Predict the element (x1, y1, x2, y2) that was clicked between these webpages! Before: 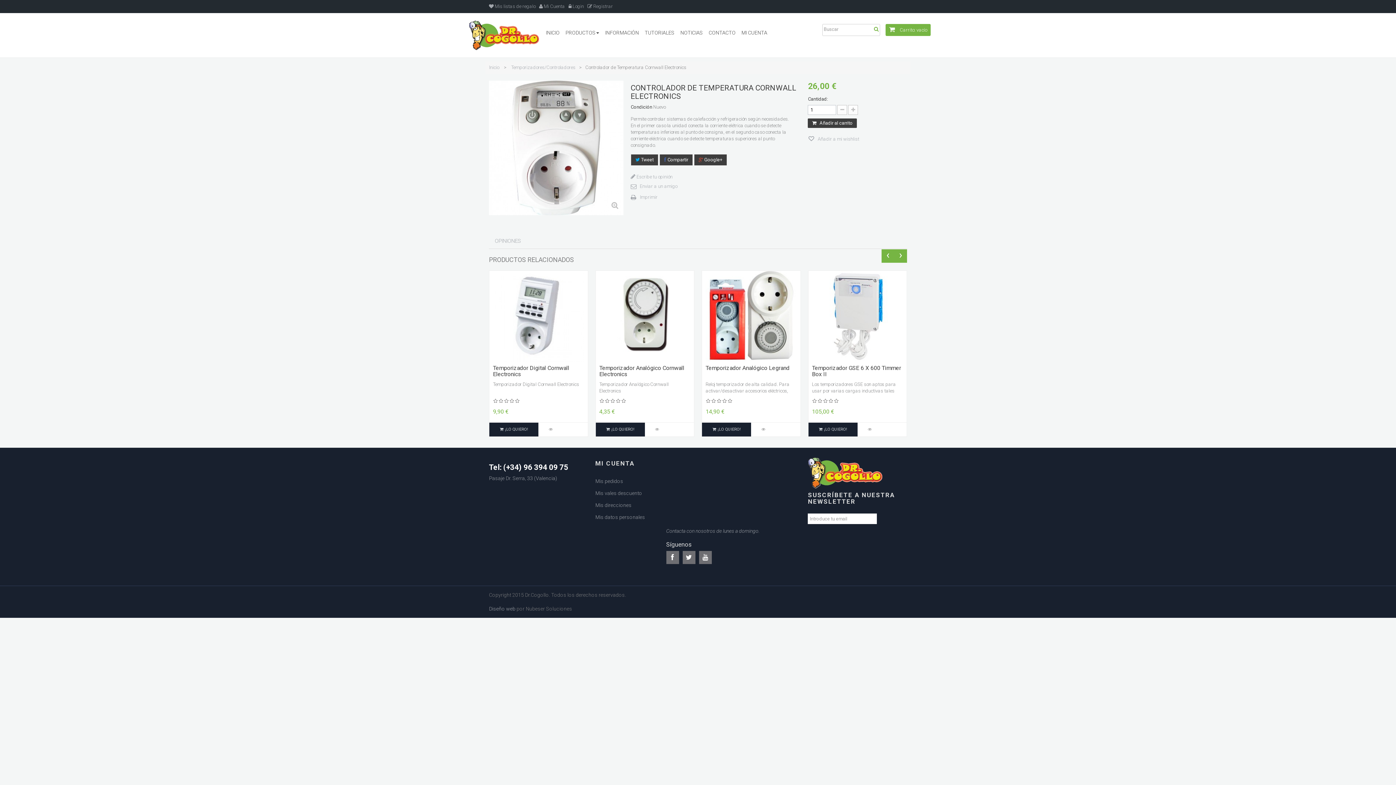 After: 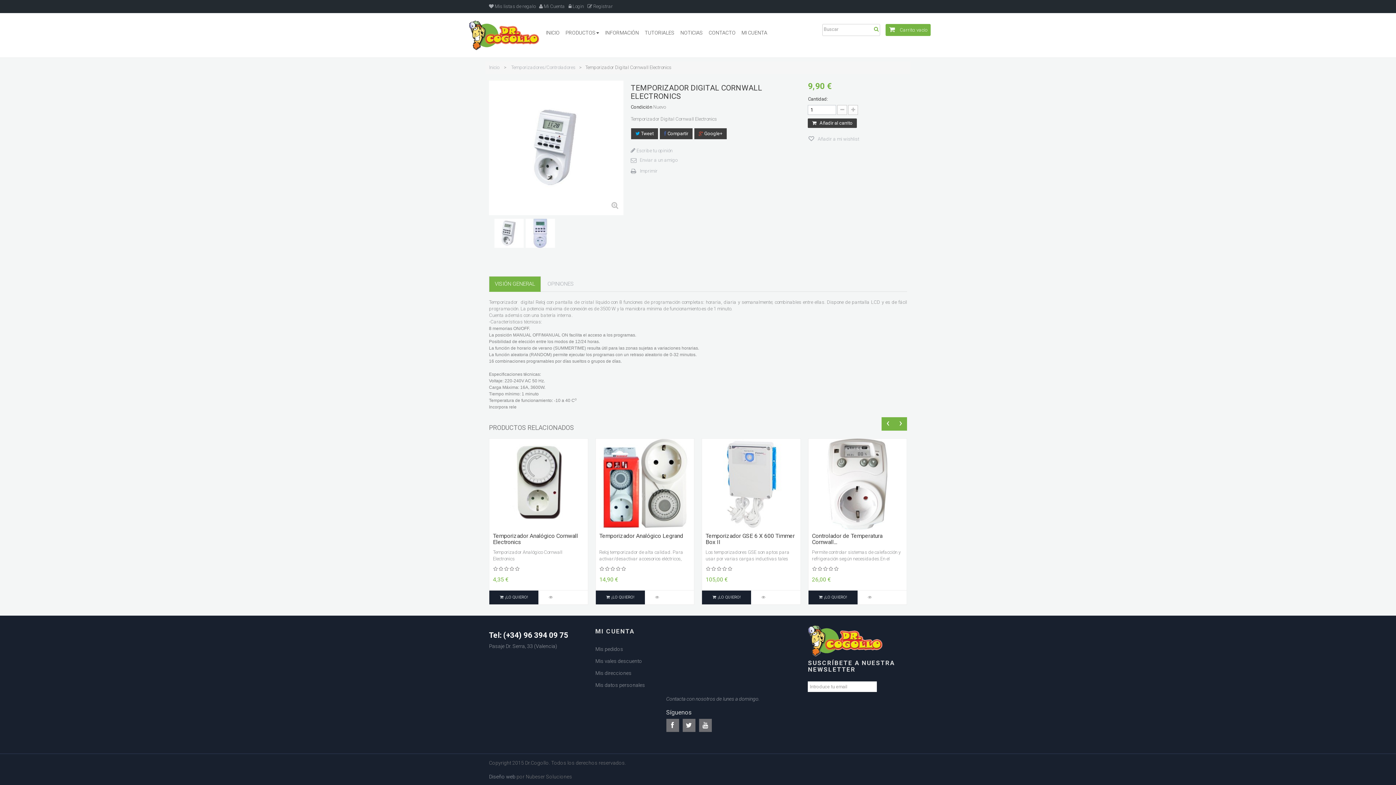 Action: bbox: (538, 423, 563, 436)